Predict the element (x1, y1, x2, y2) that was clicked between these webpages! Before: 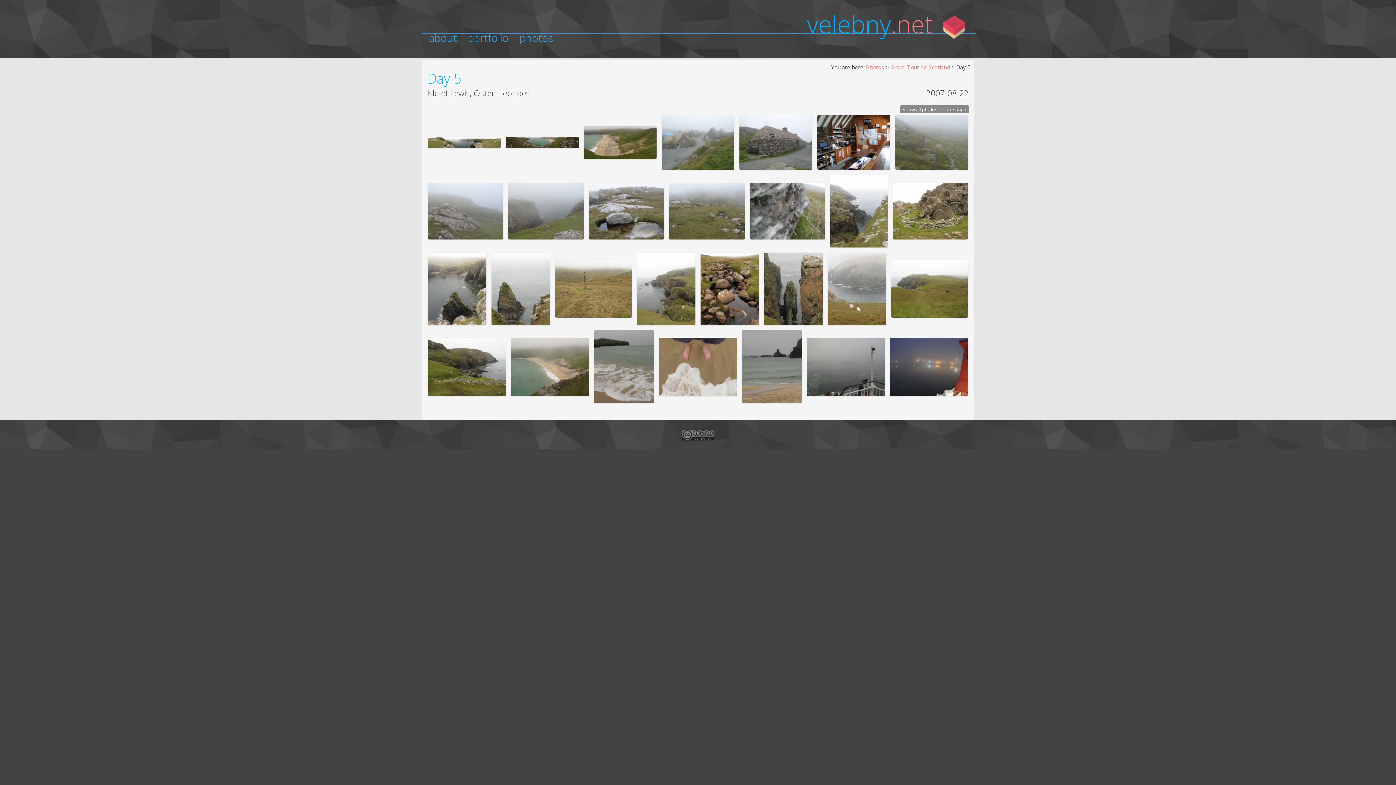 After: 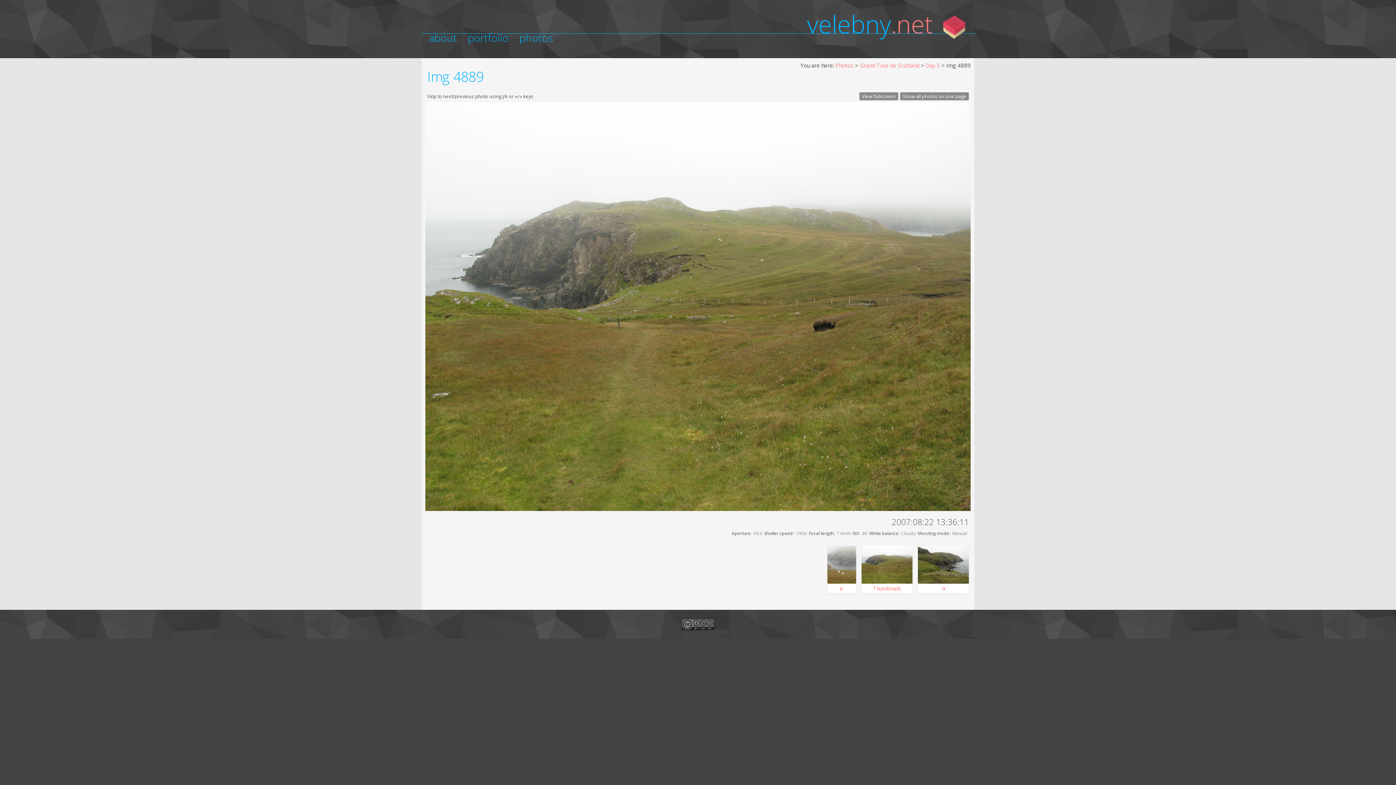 Action: bbox: (891, 260, 968, 317)